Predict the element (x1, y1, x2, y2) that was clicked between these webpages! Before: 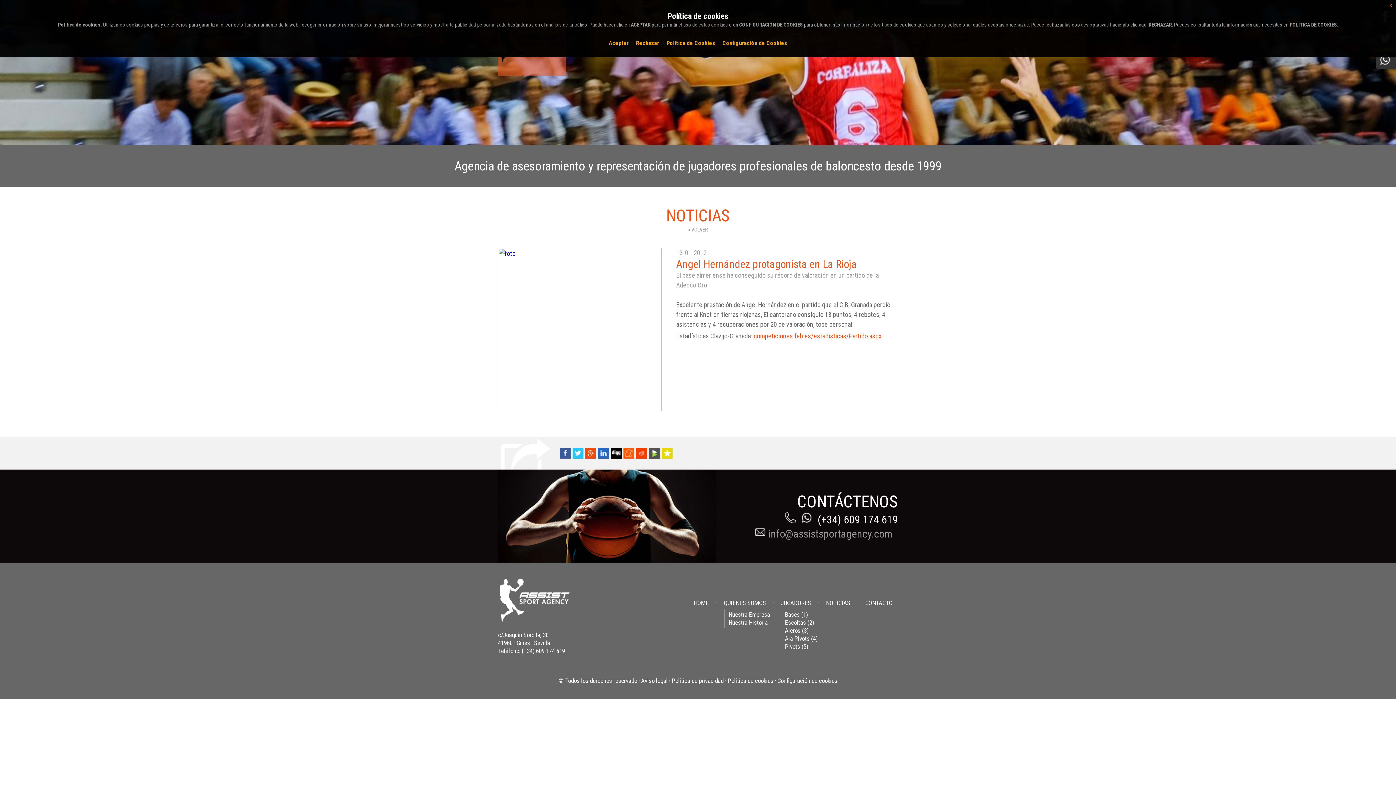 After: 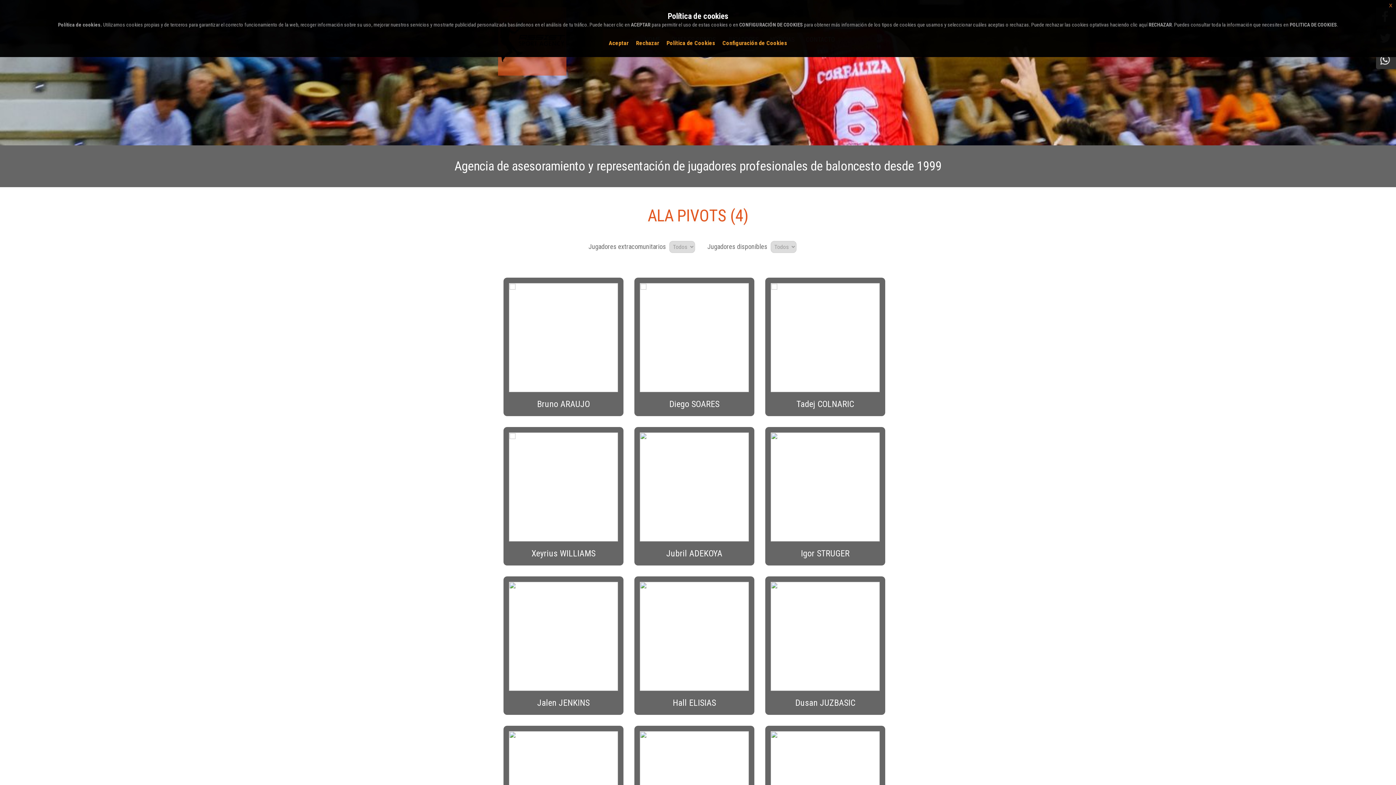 Action: bbox: (785, 635, 817, 642) label: Ala Pivots (4)